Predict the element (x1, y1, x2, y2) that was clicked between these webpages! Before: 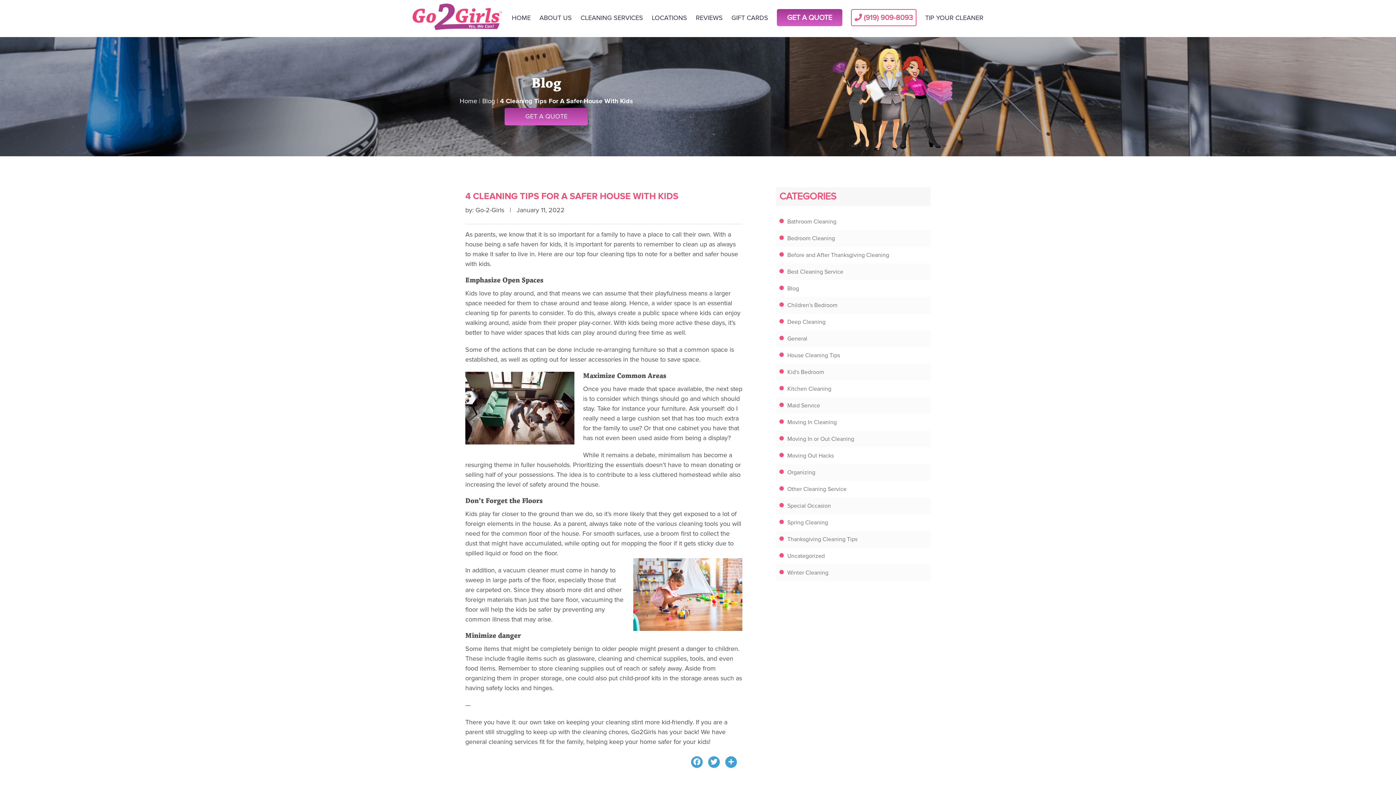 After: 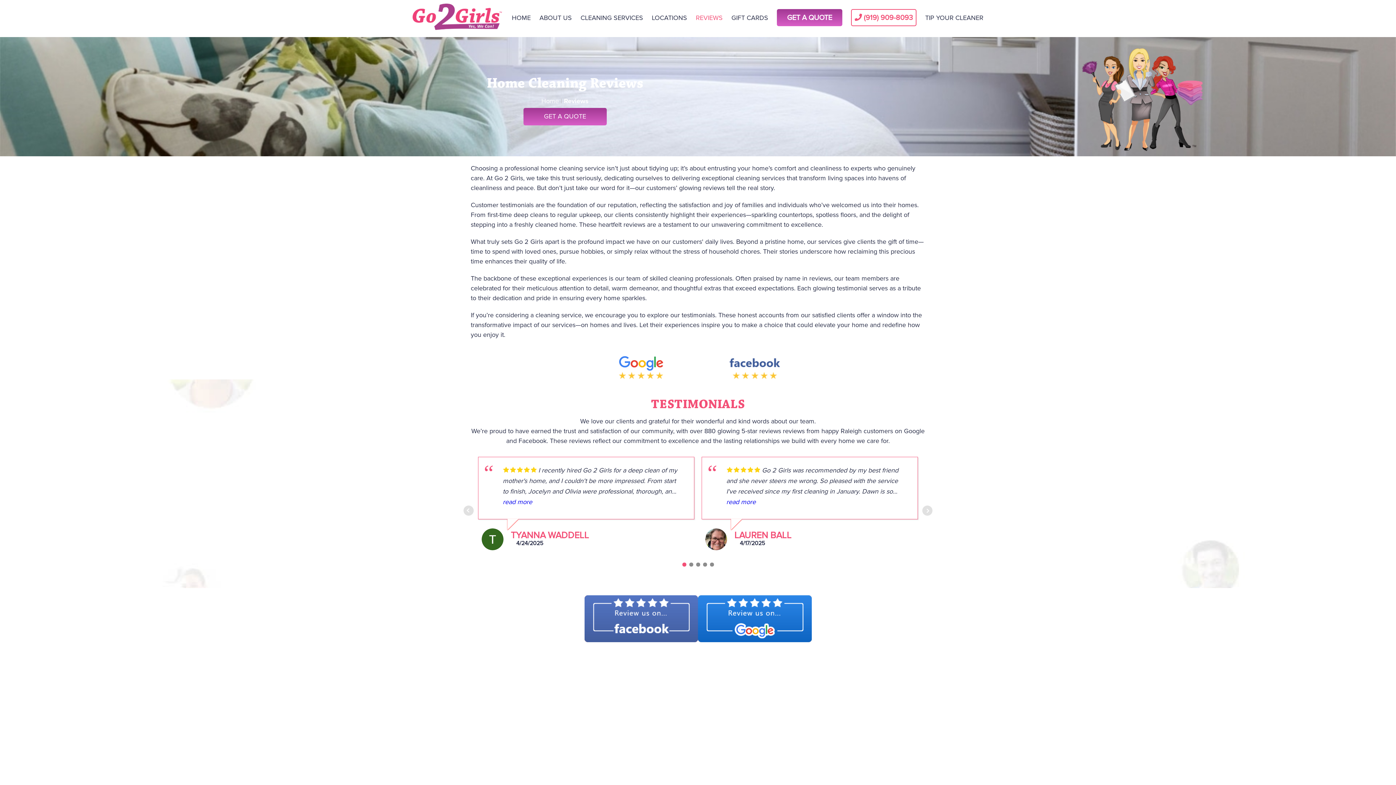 Action: bbox: (696, 14, 722, 20) label: REVIEWS